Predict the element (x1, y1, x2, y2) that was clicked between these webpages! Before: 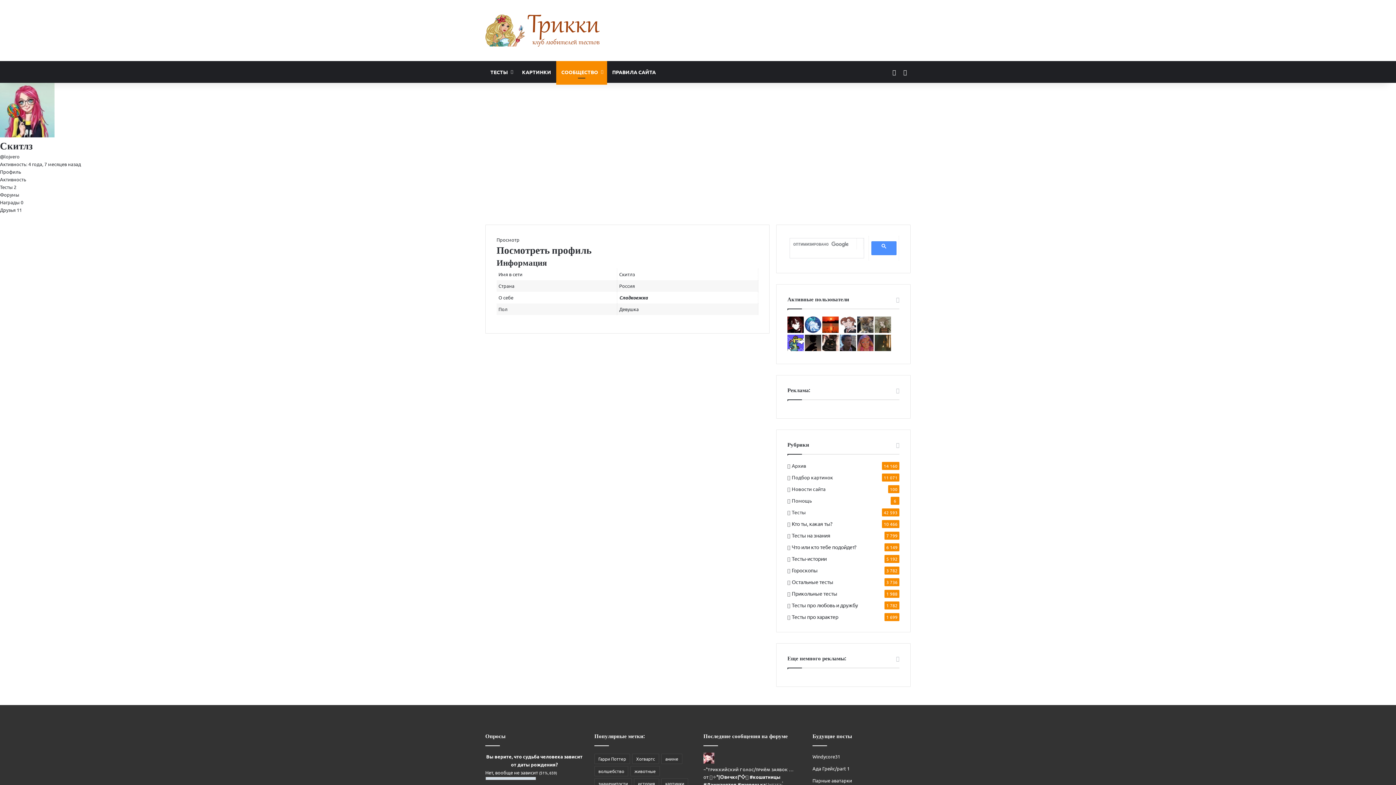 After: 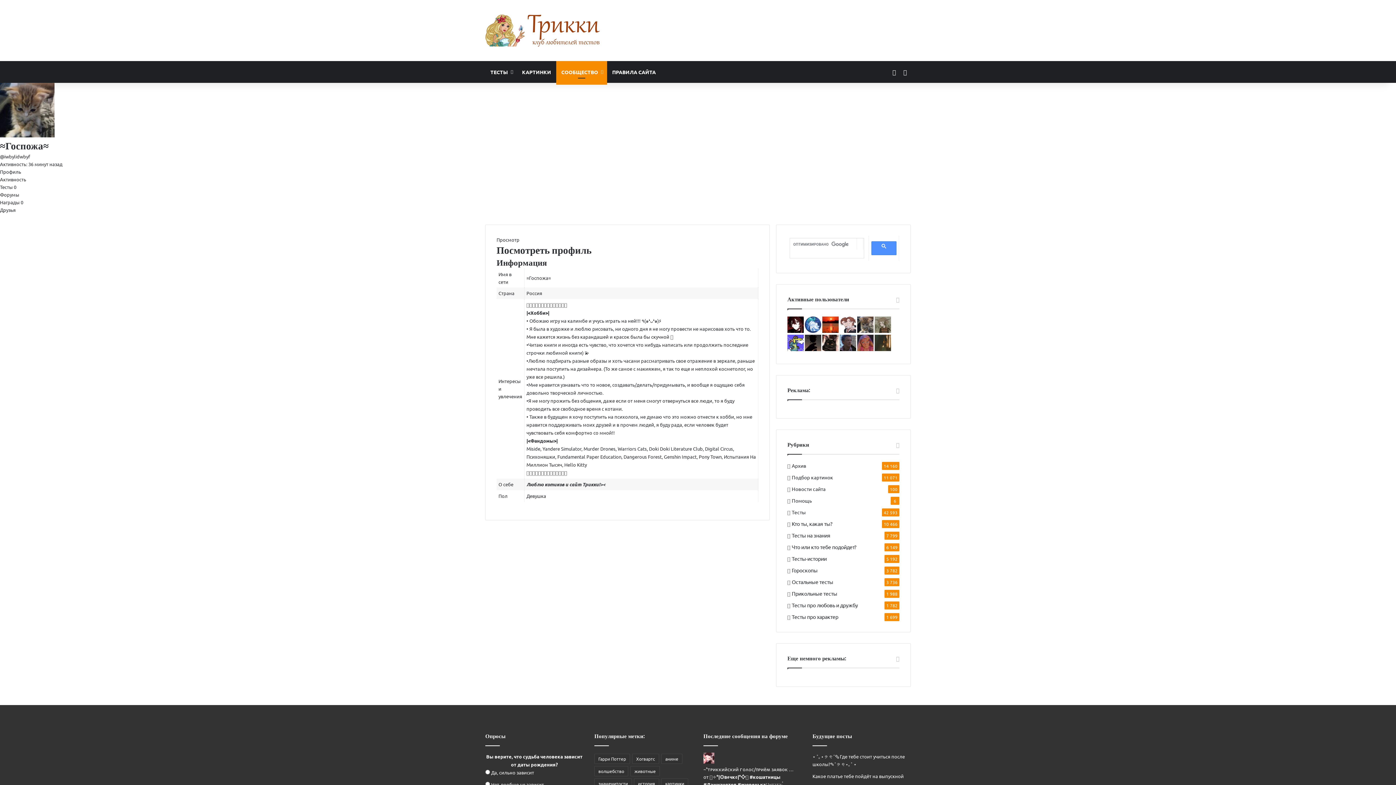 Action: bbox: (857, 328, 873, 334)